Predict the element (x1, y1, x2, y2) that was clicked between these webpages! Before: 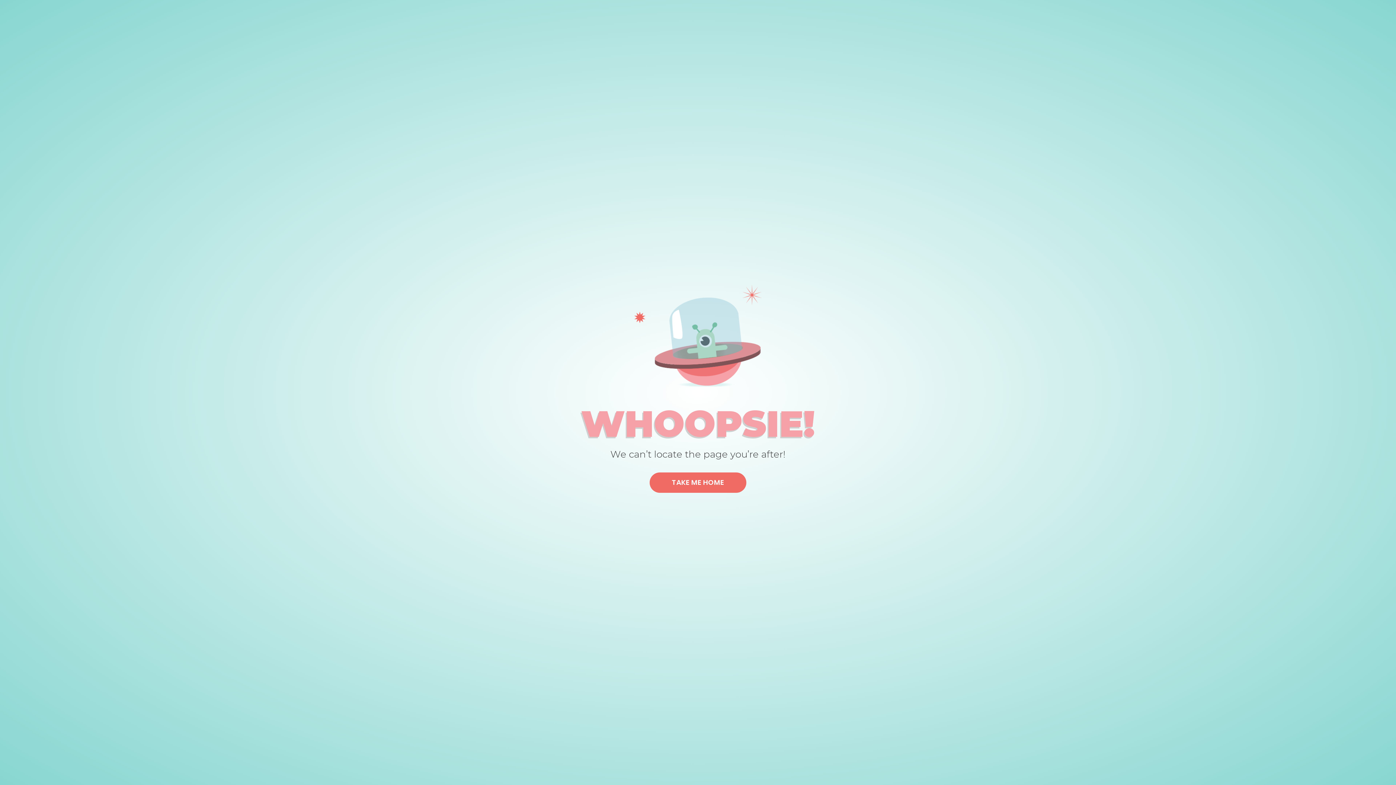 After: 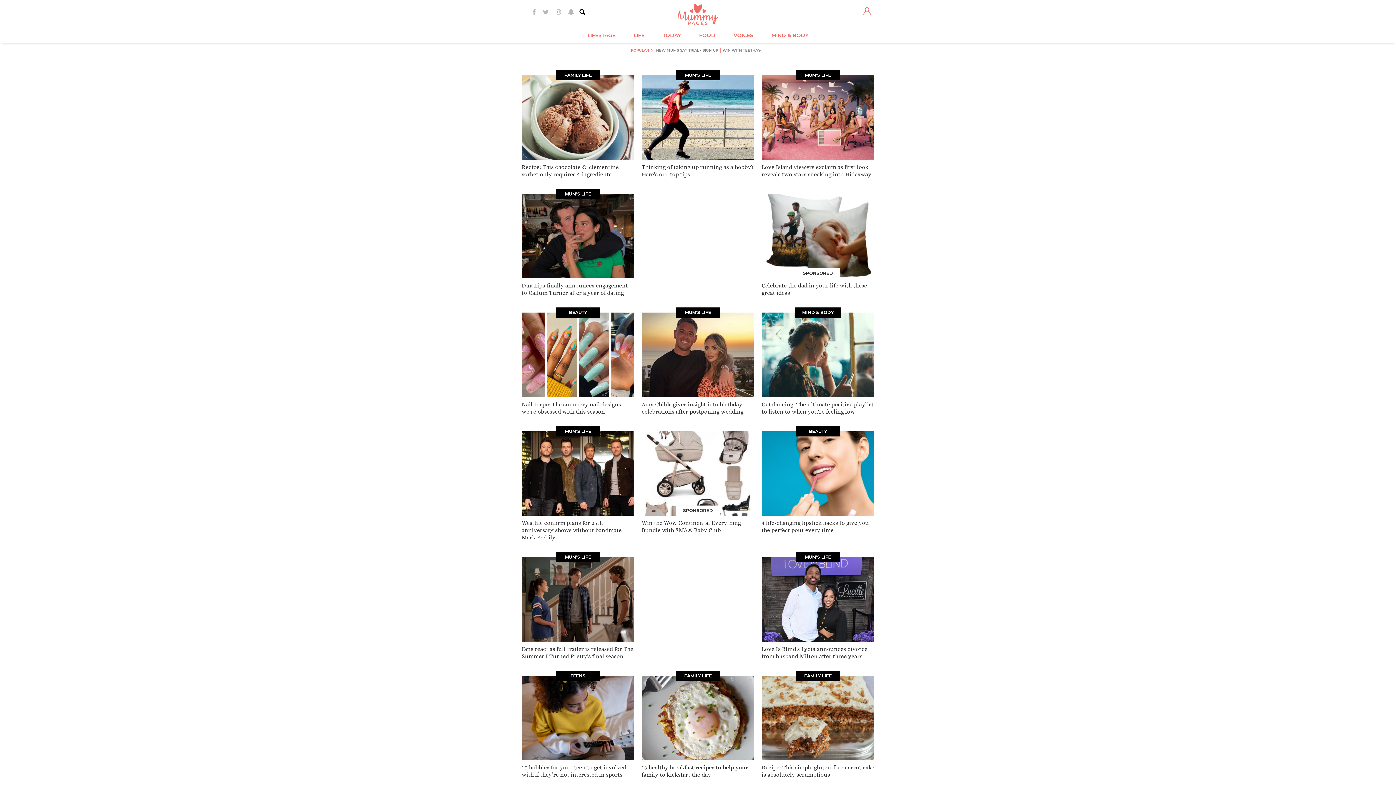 Action: bbox: (649, 472, 746, 493) label: TAKE ME HOME